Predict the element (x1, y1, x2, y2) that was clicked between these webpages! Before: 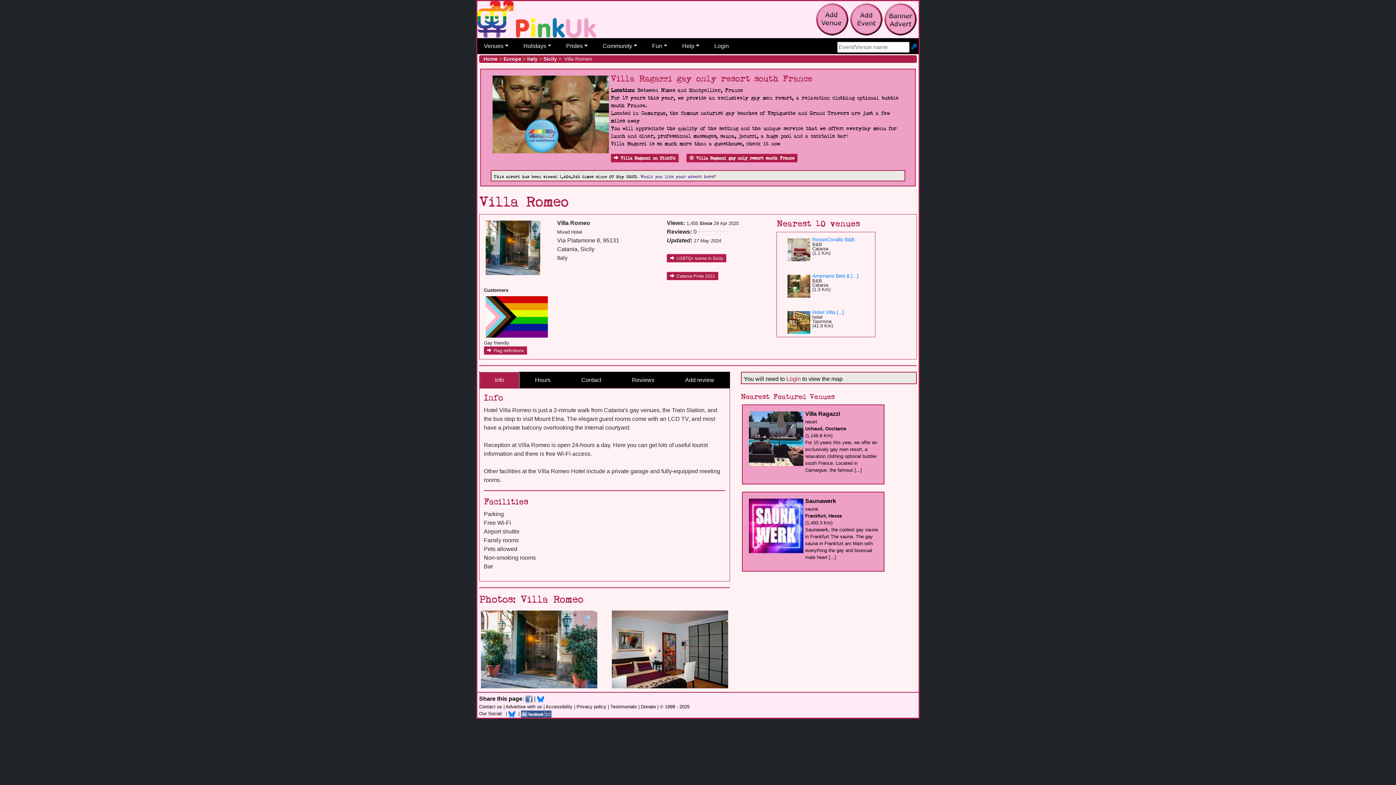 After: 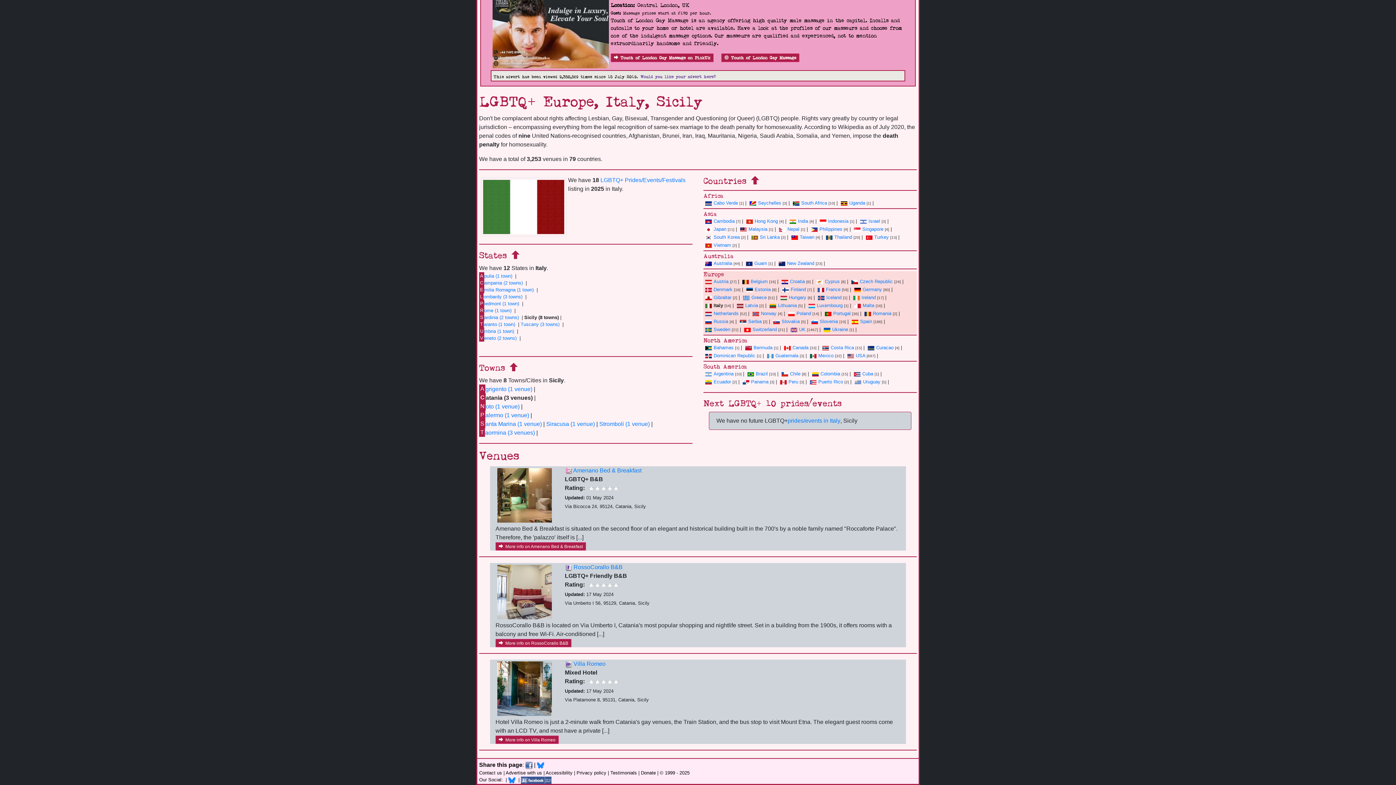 Action: label:  LGBTQ+ scene in Sicily bbox: (667, 254, 726, 262)